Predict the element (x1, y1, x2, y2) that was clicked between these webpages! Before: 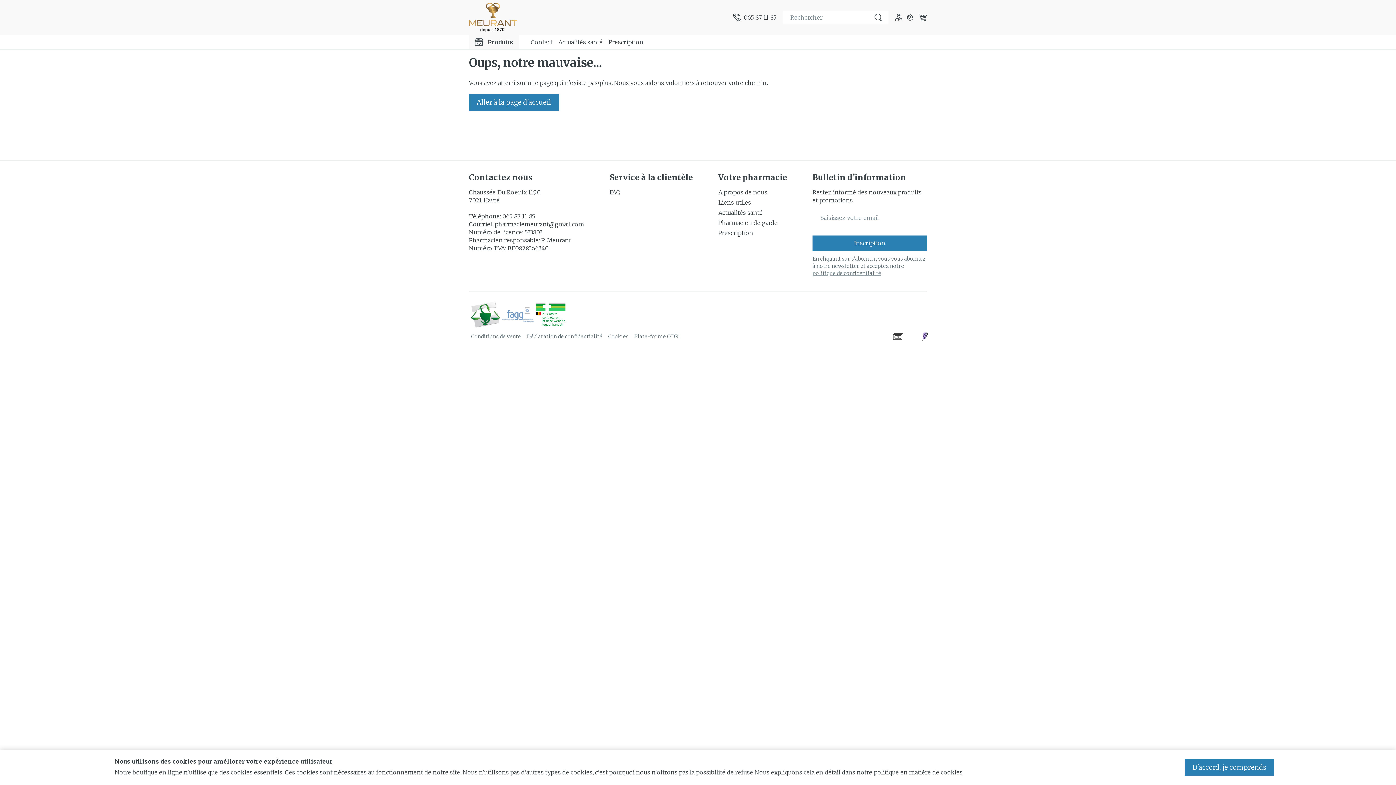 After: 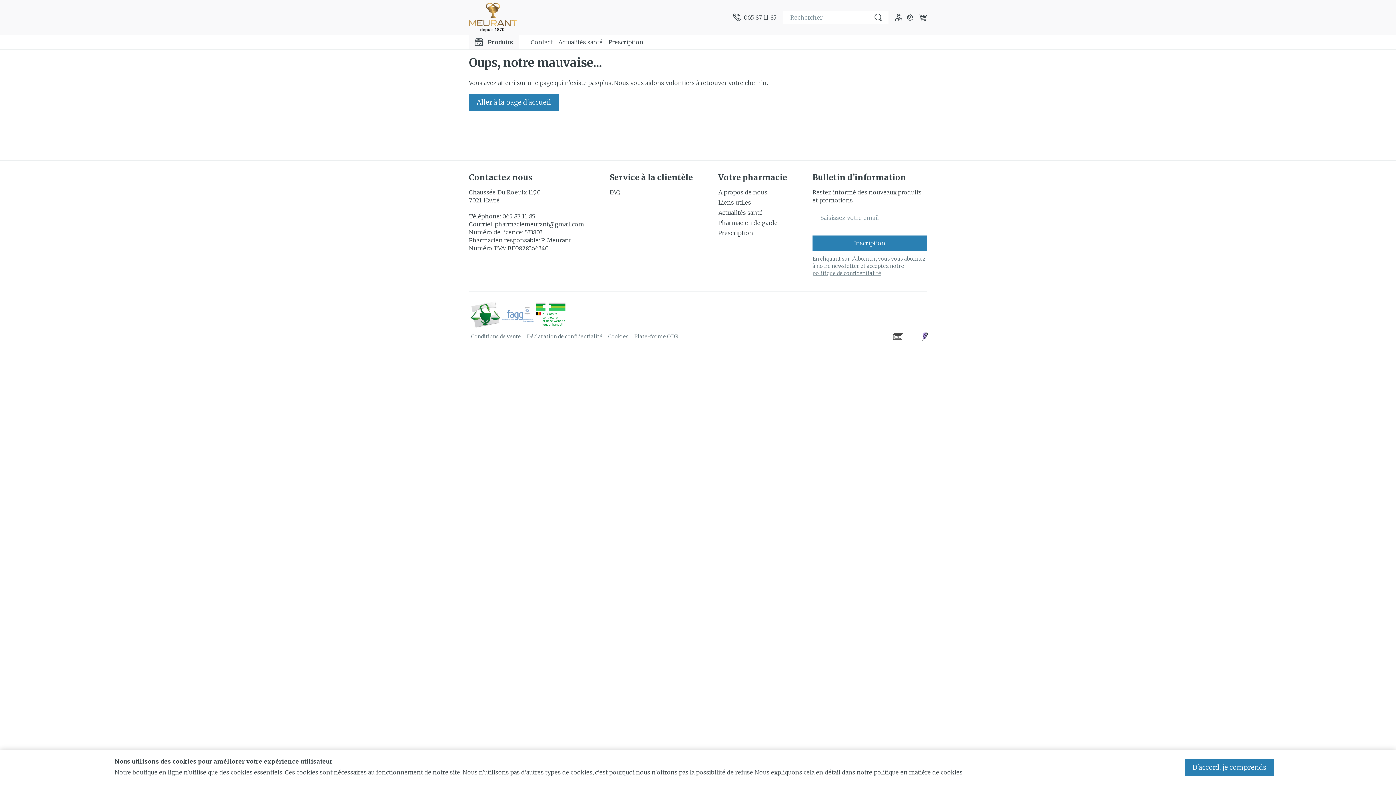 Action: bbox: (534, 300, 567, 328)